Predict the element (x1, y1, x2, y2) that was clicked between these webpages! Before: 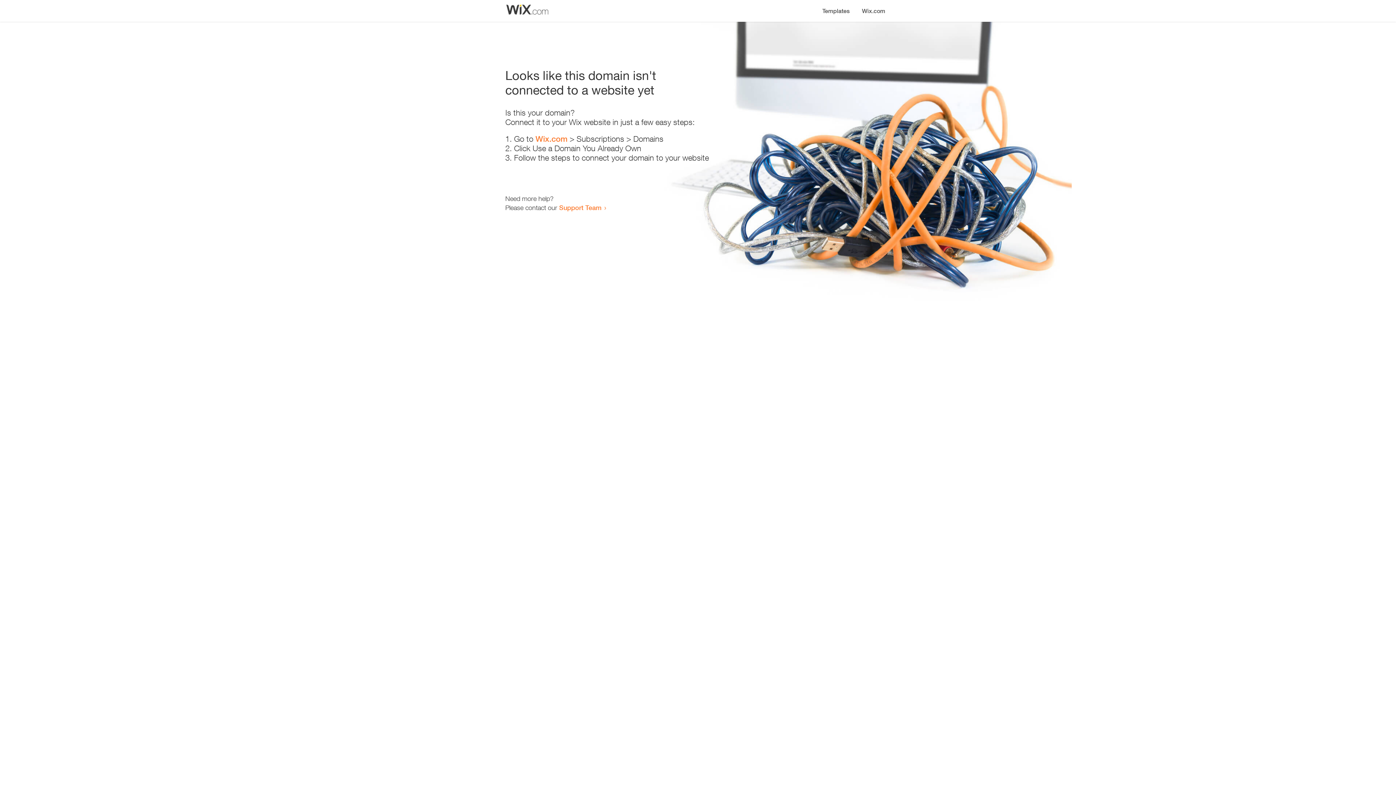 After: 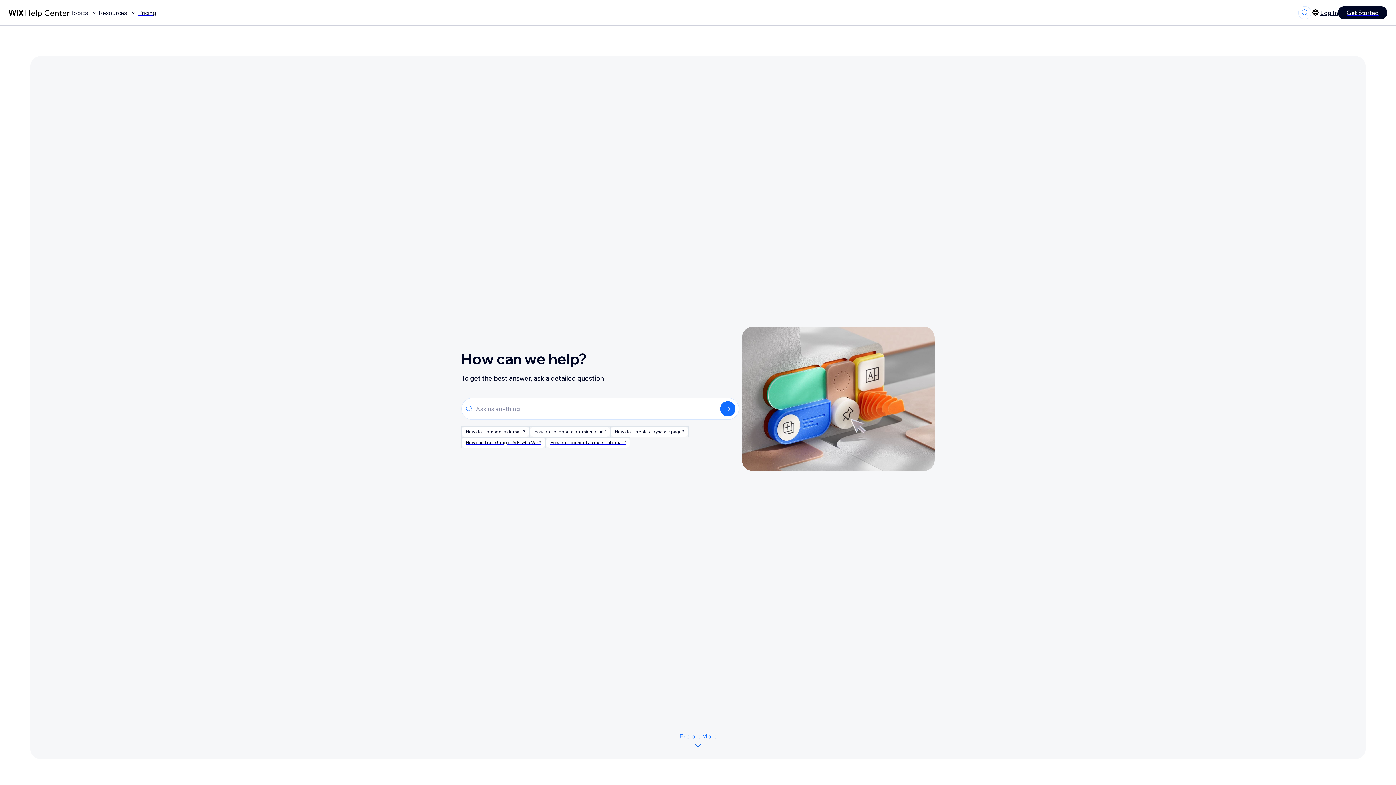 Action: label: Support Team bbox: (559, 203, 601, 211)